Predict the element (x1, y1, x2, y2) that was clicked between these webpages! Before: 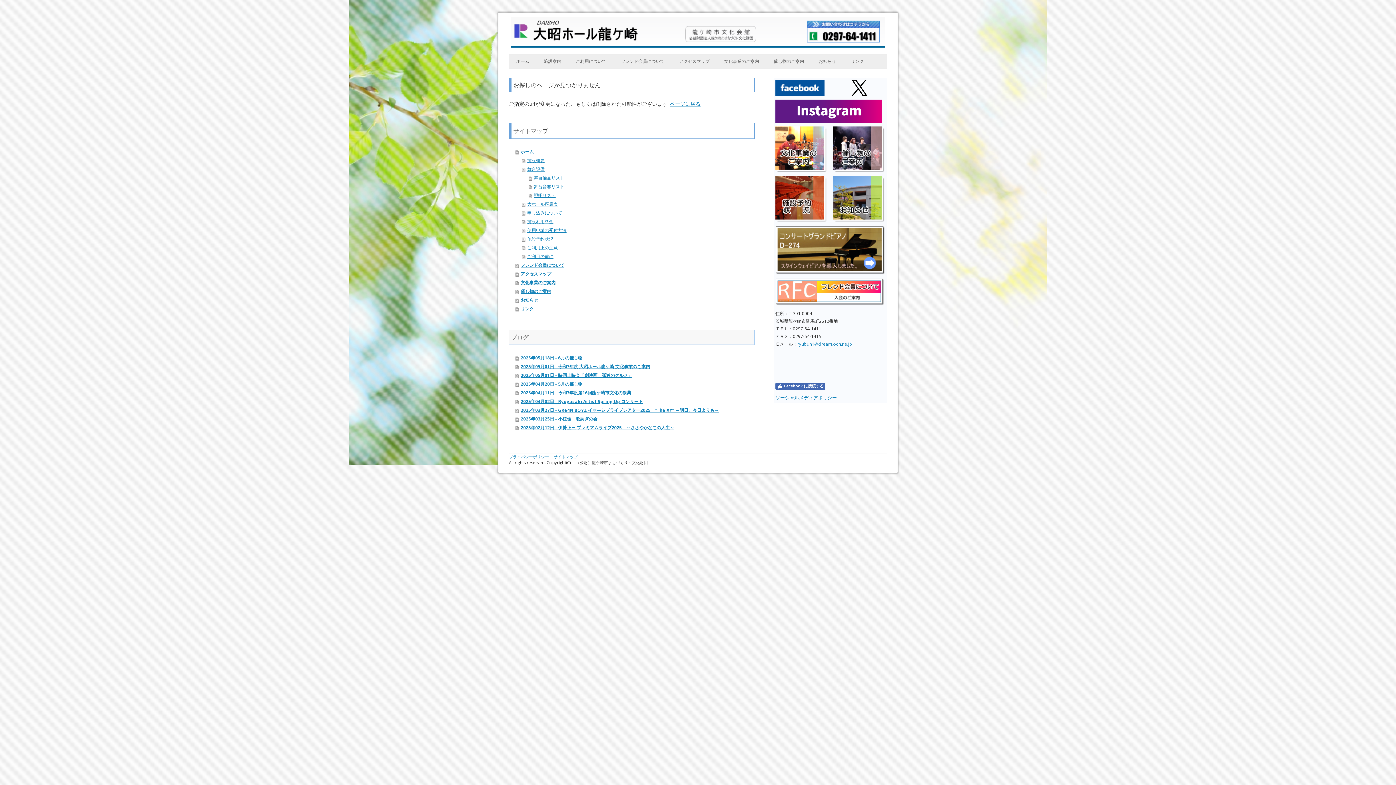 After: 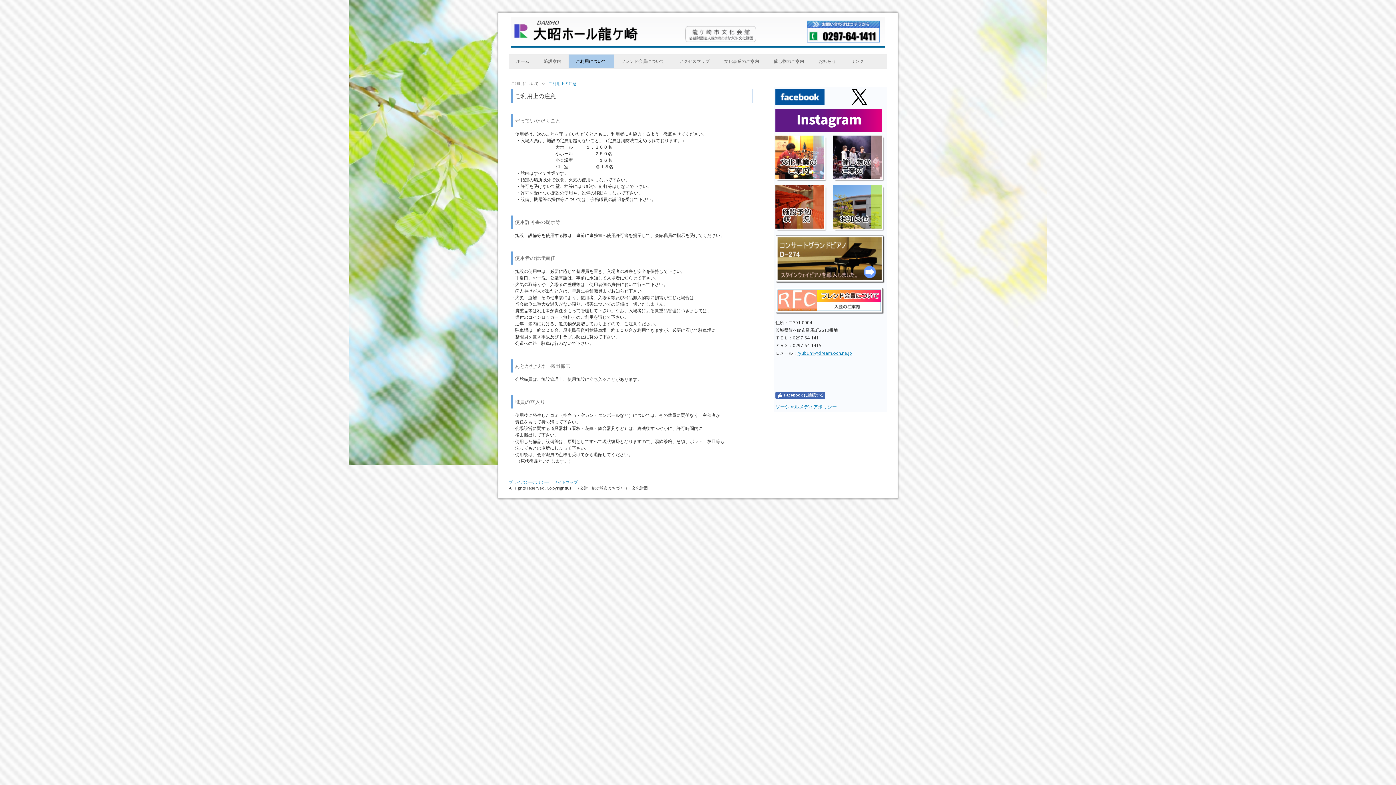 Action: bbox: (522, 243, 754, 252) label: ご利用上の注意